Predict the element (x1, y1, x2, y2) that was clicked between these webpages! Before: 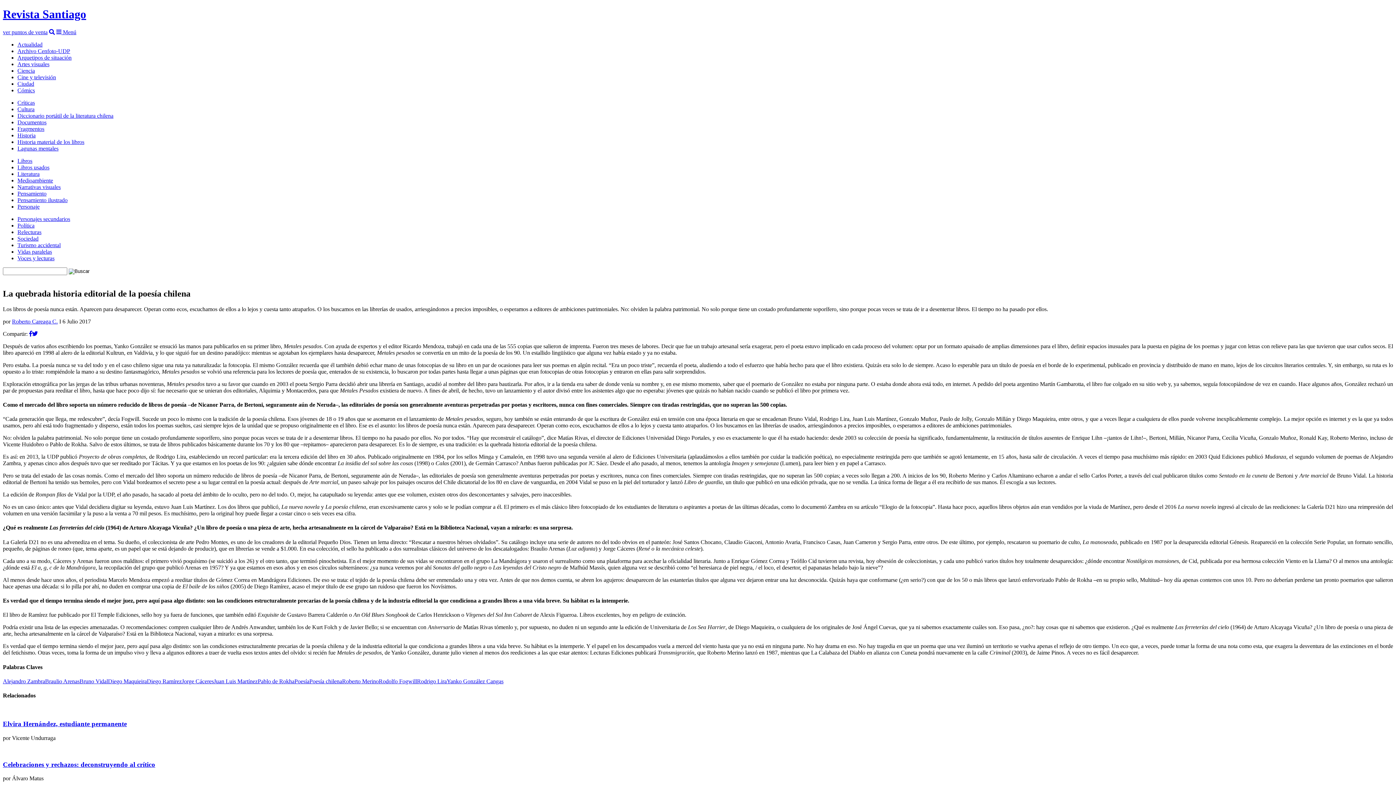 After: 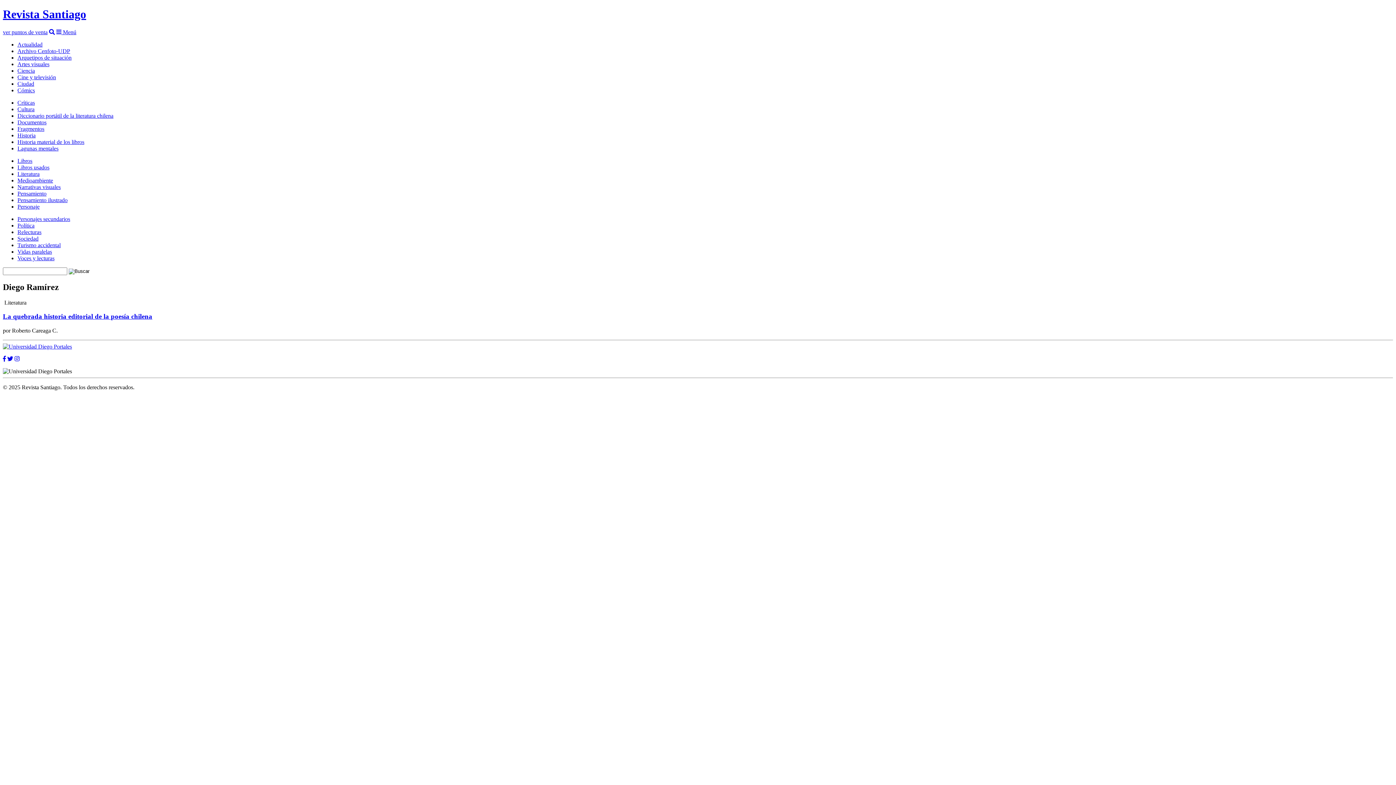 Action: label: Diego Ramírez bbox: (146, 678, 181, 684)